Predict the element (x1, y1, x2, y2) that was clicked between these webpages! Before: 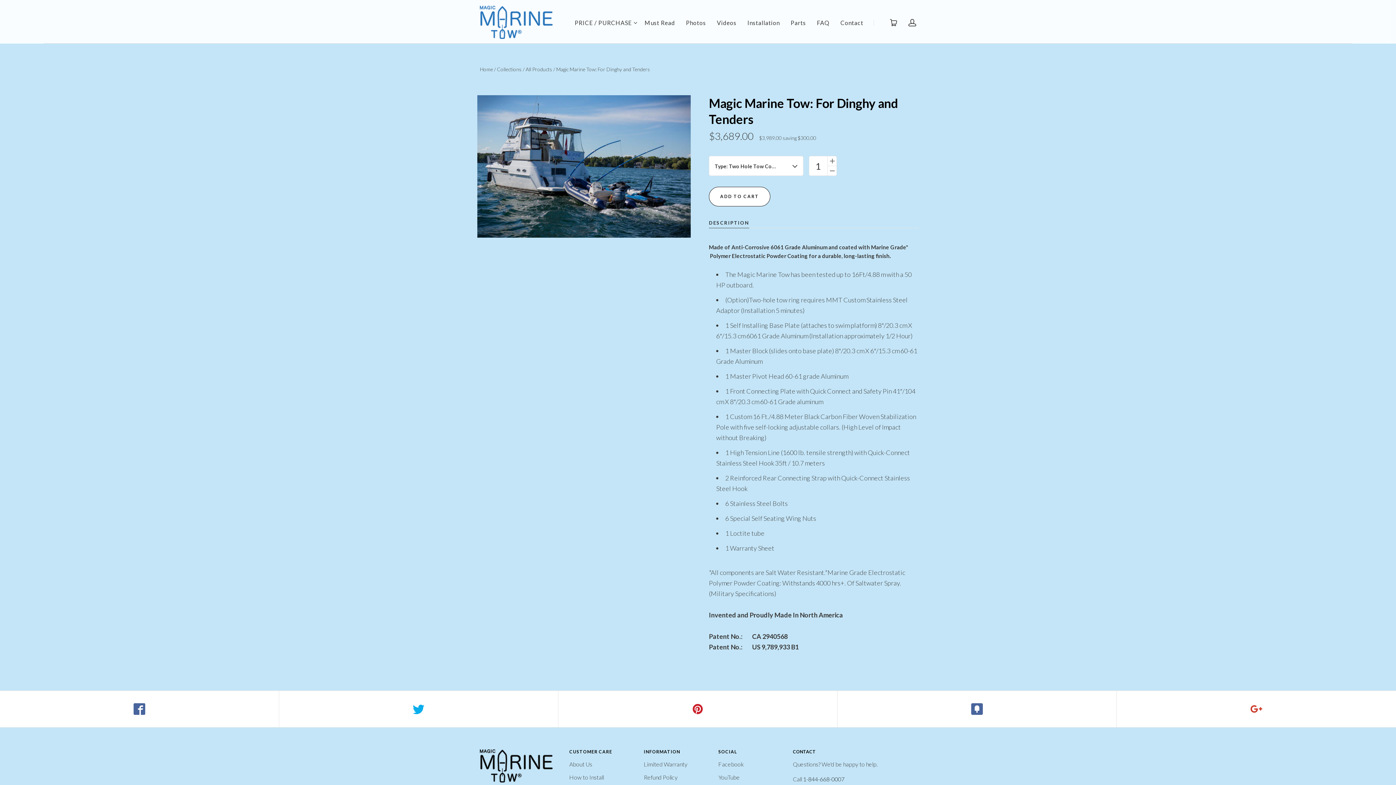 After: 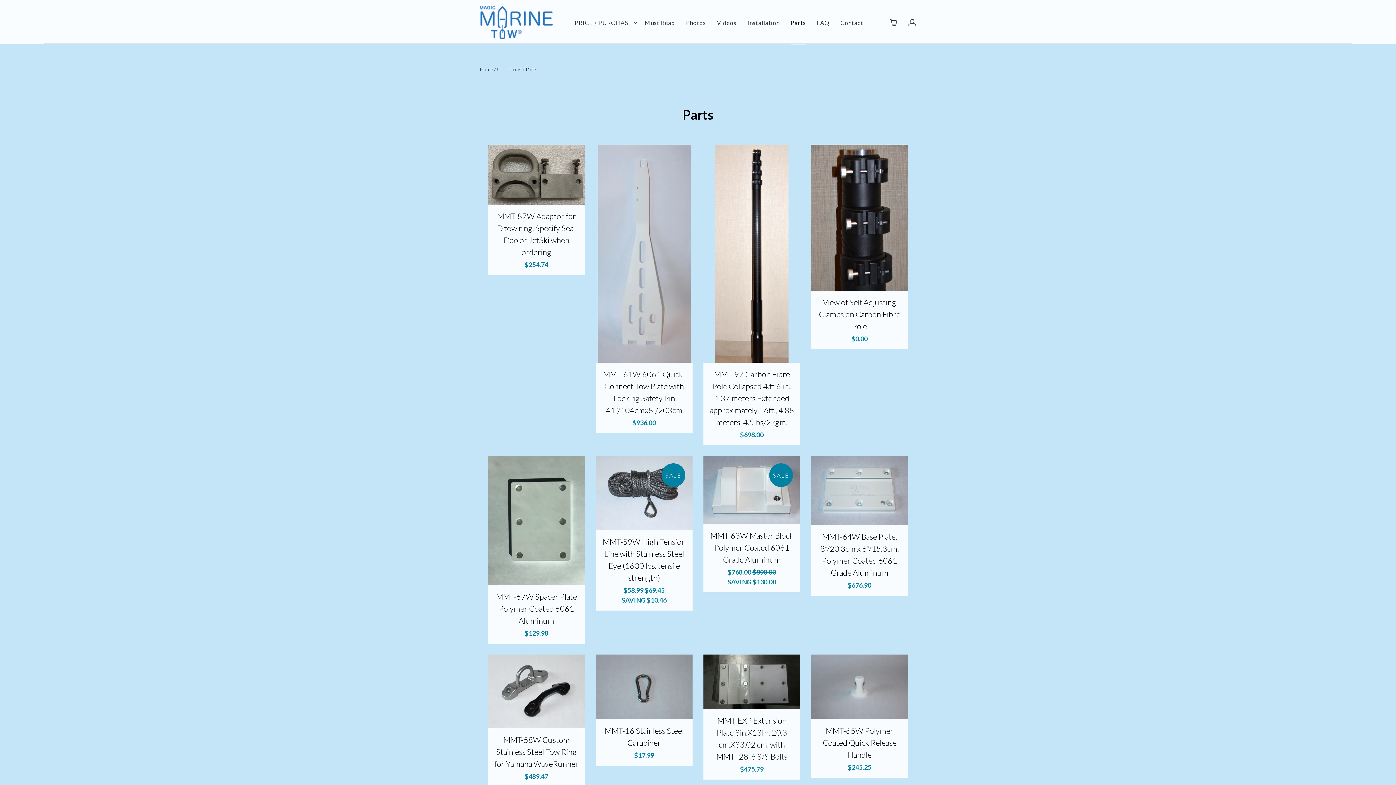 Action: bbox: (790, 19, 806, 26) label: Parts